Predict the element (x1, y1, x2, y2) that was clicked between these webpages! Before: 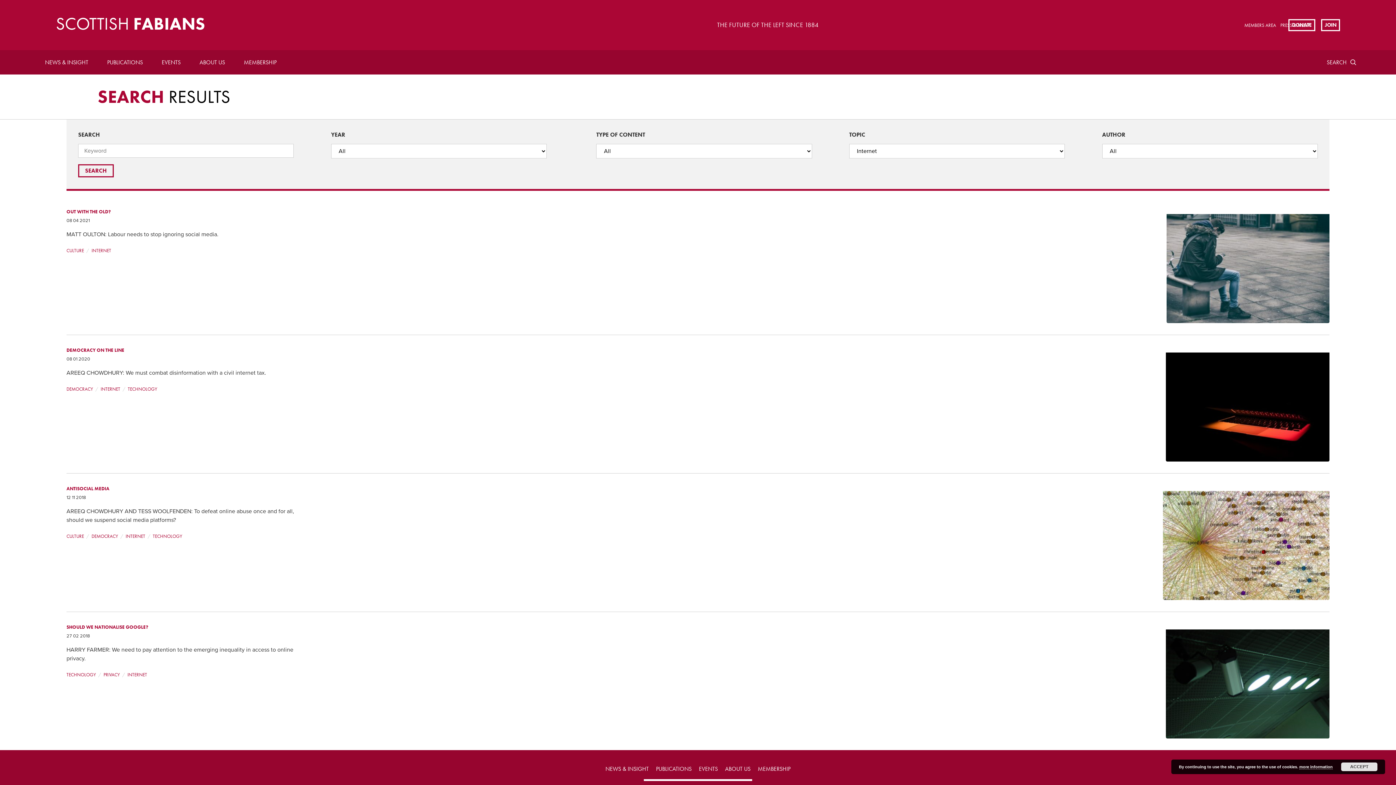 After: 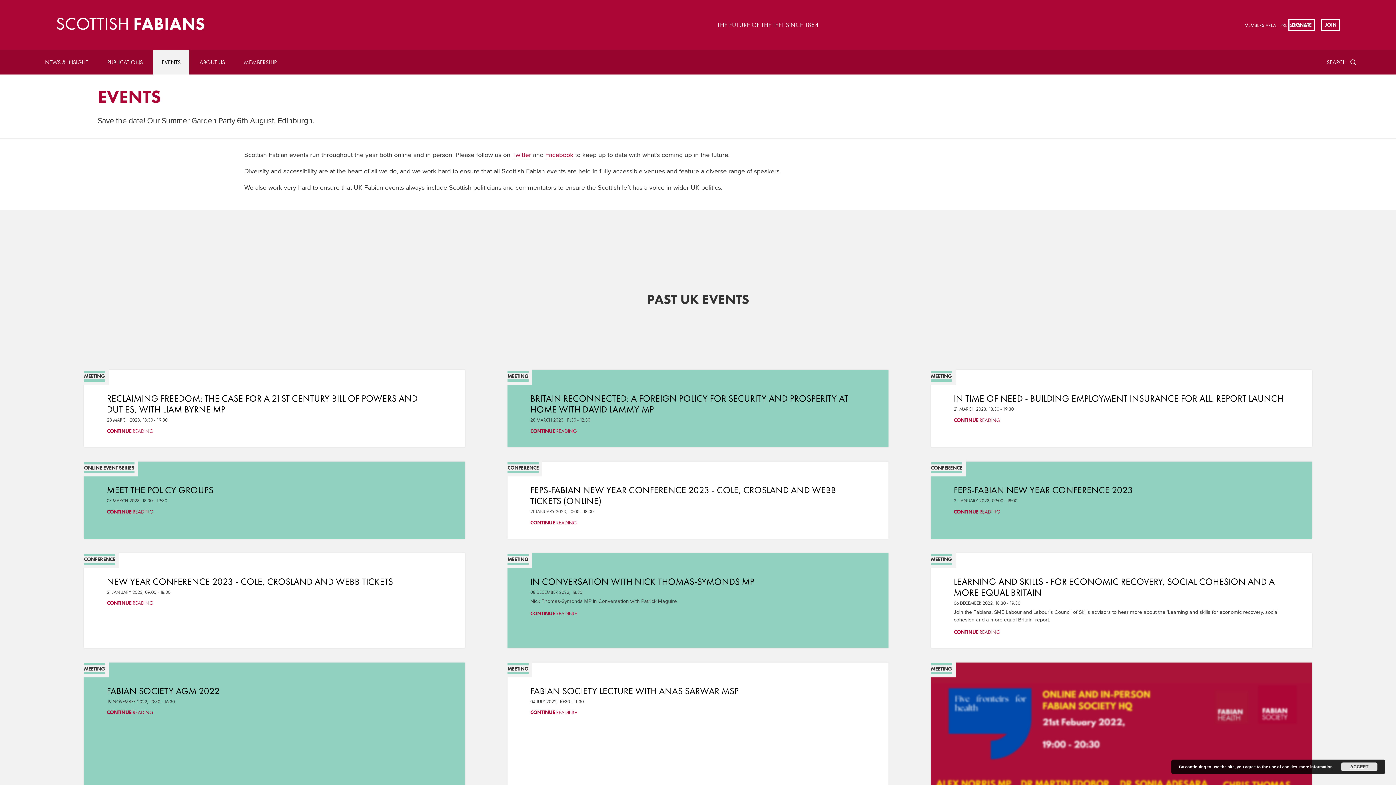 Action: bbox: (699, 765, 718, 772) label: EVENTS